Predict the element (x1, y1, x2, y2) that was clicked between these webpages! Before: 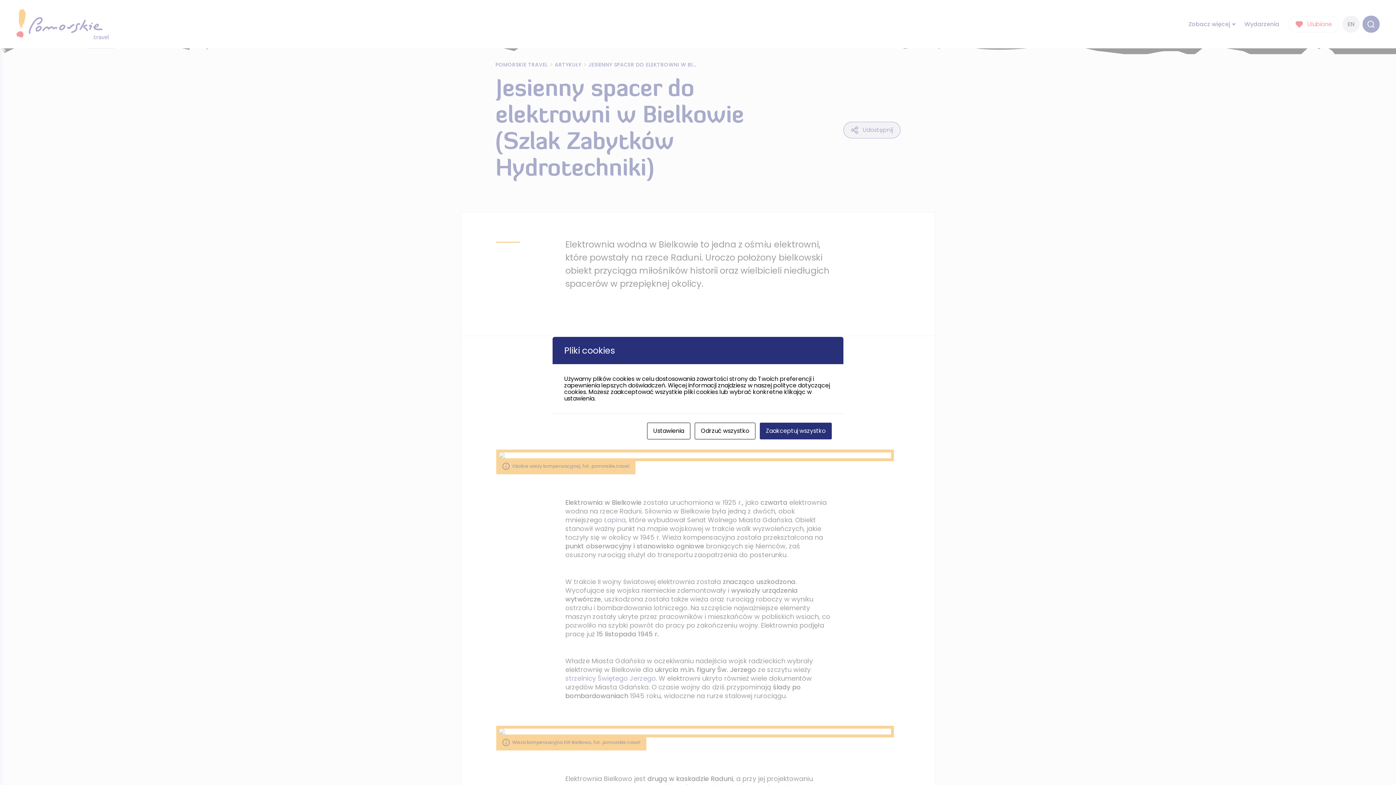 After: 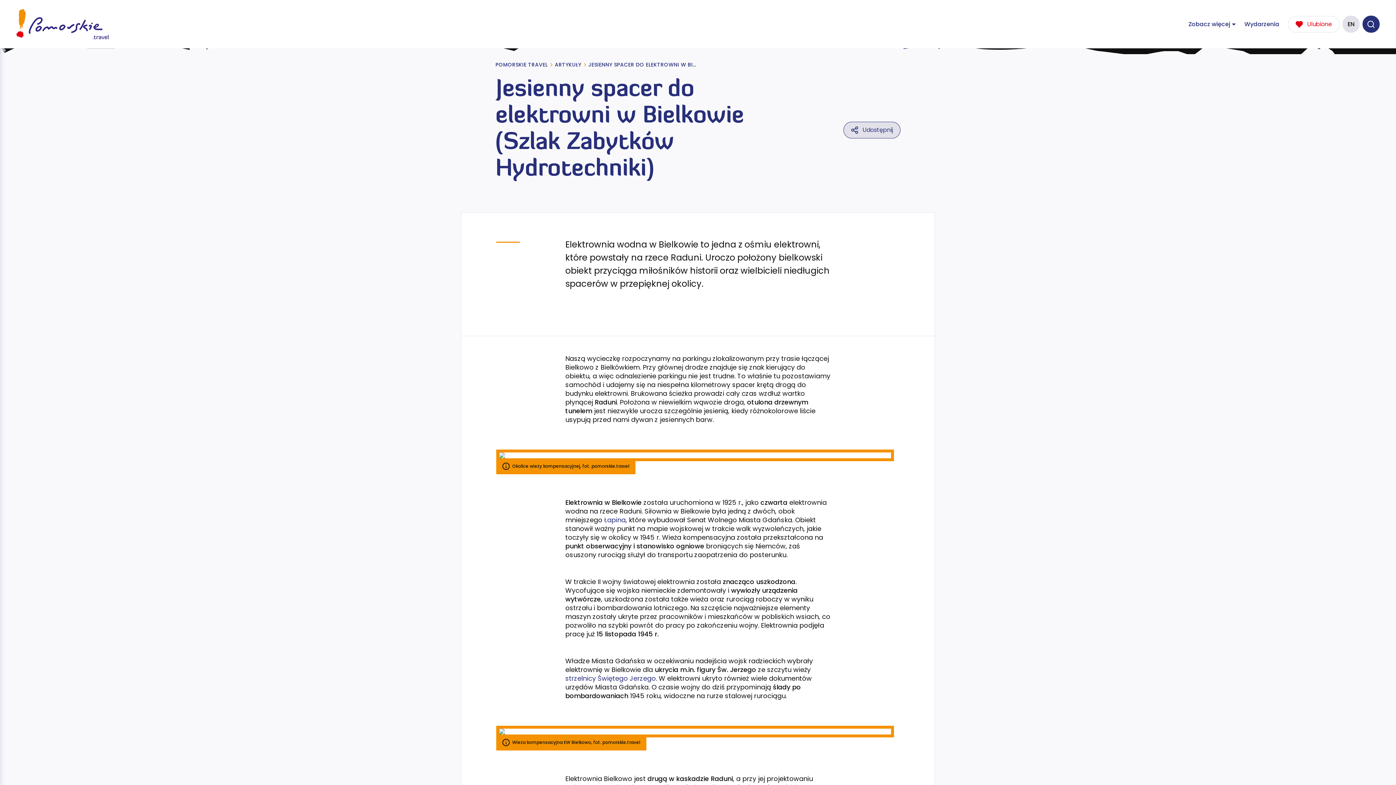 Action: label: Odrzuć wszystko bbox: (694, 422, 755, 439)